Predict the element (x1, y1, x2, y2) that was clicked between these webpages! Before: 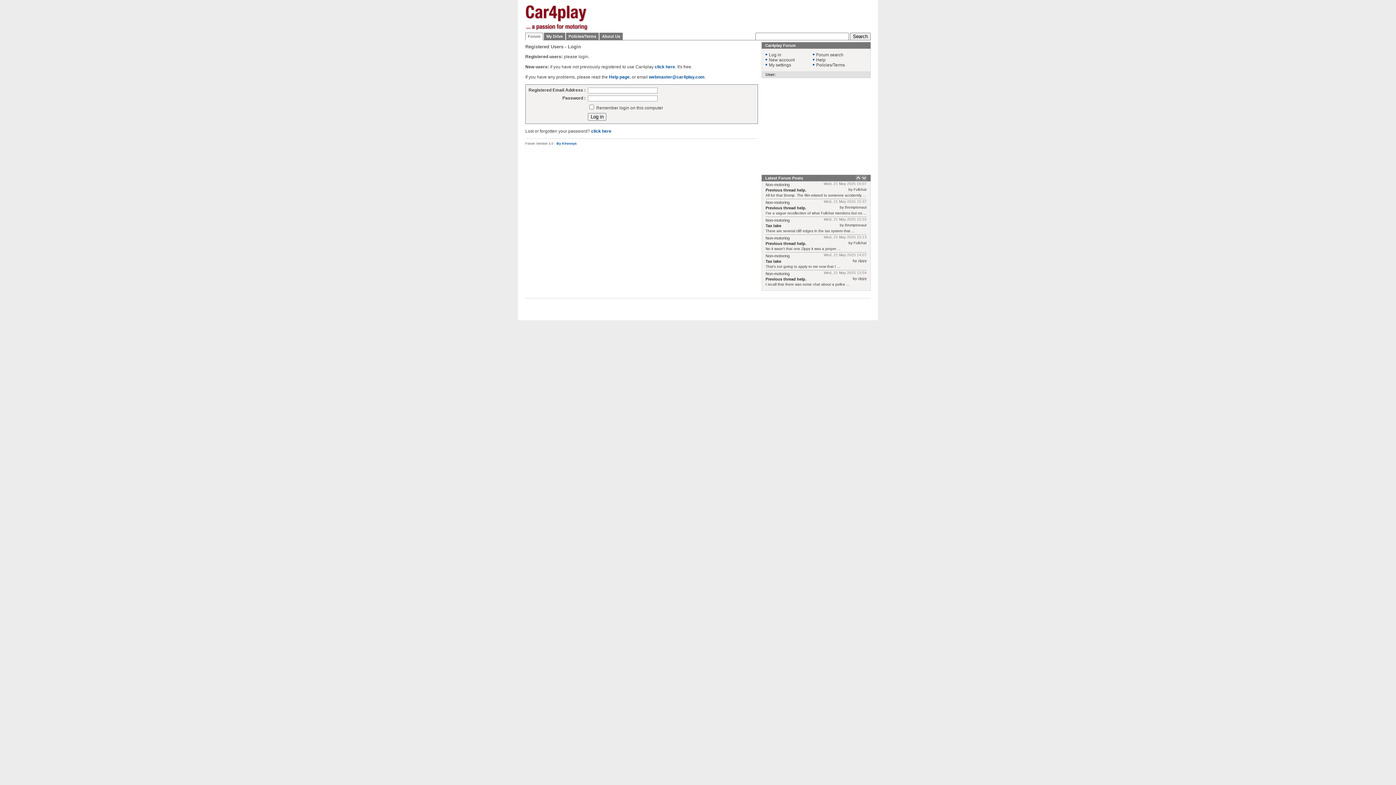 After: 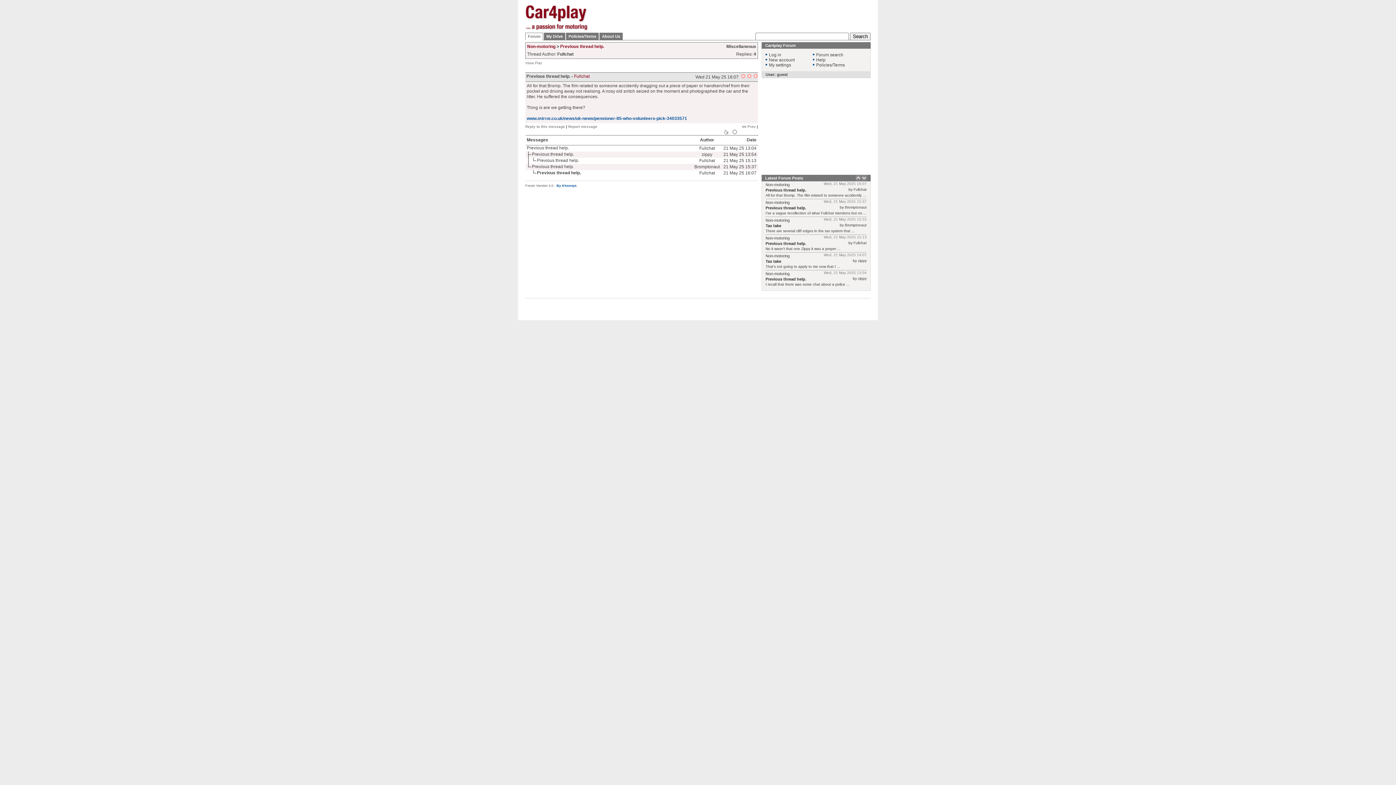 Action: bbox: (765, 188, 806, 192) label: Previous thread help.